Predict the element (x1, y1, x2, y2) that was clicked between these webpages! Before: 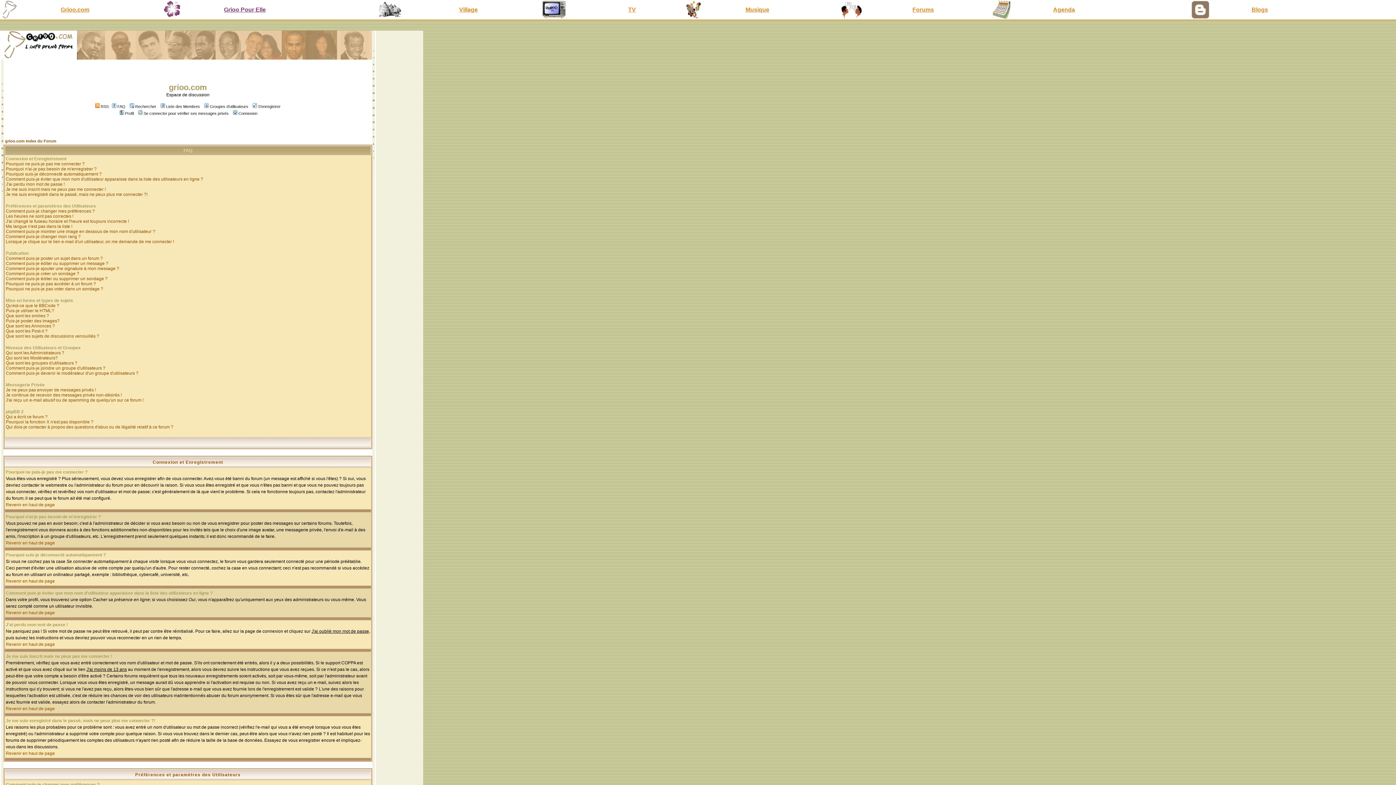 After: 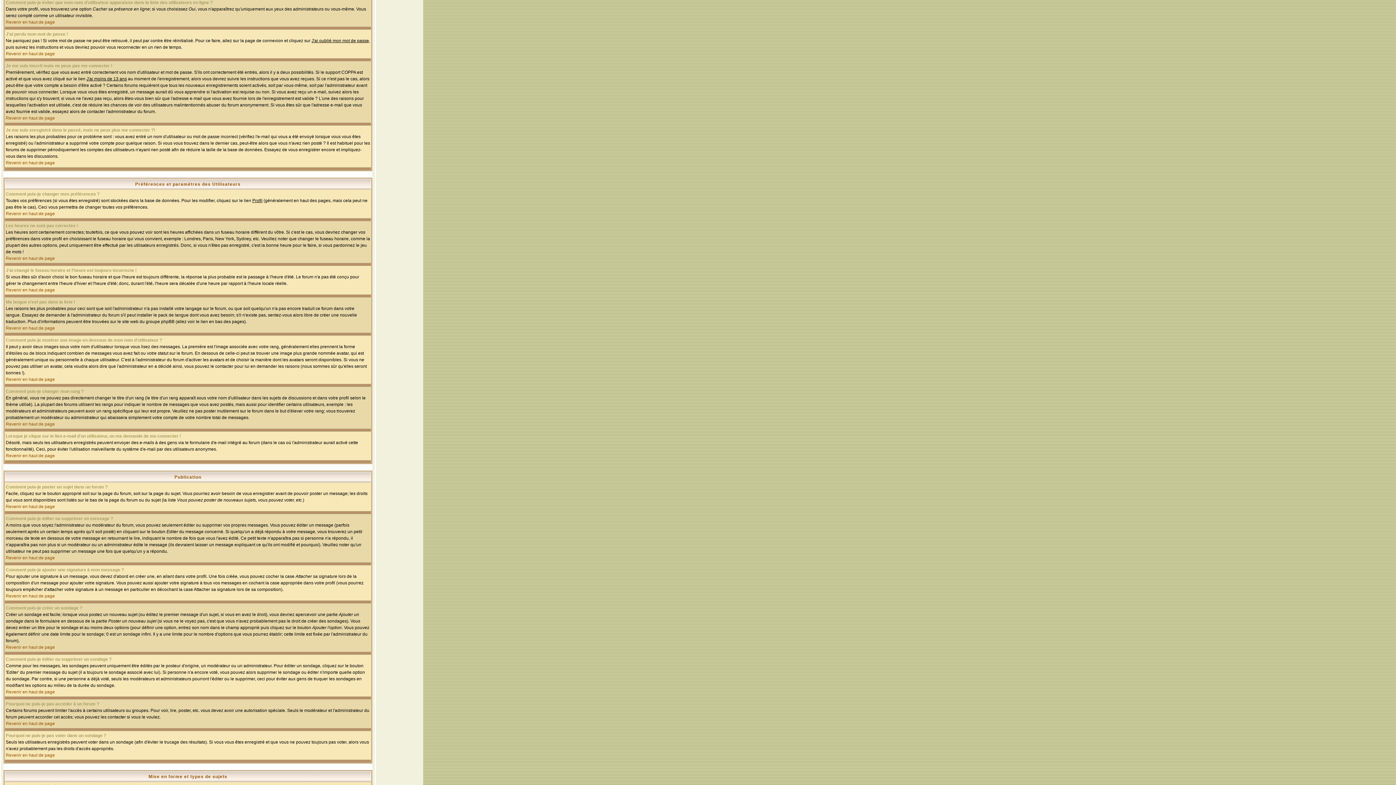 Action: bbox: (5, 176, 203, 181) label: Comment puis-je éviter que mon nom d'utilisateur apparaisse dans la liste des utilisateurs en ligne ?